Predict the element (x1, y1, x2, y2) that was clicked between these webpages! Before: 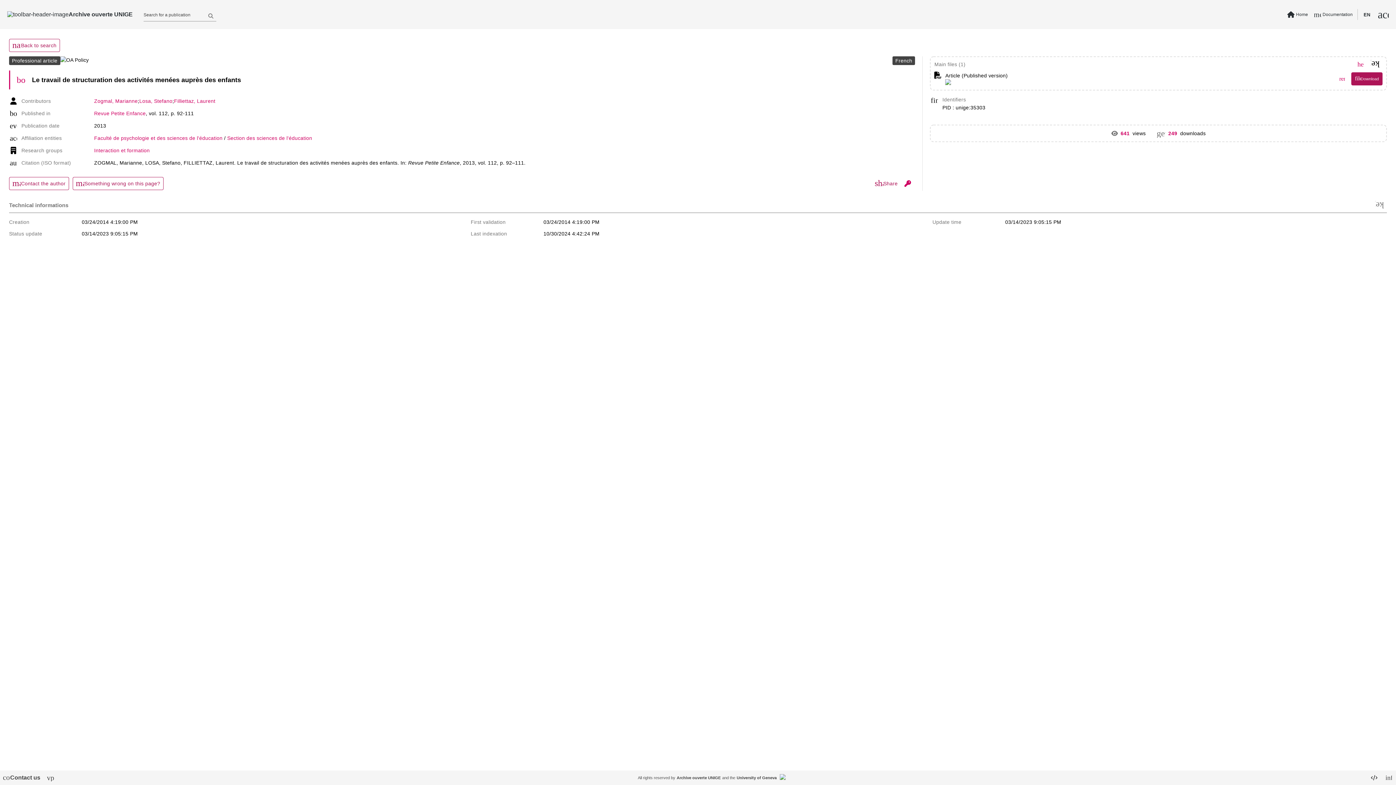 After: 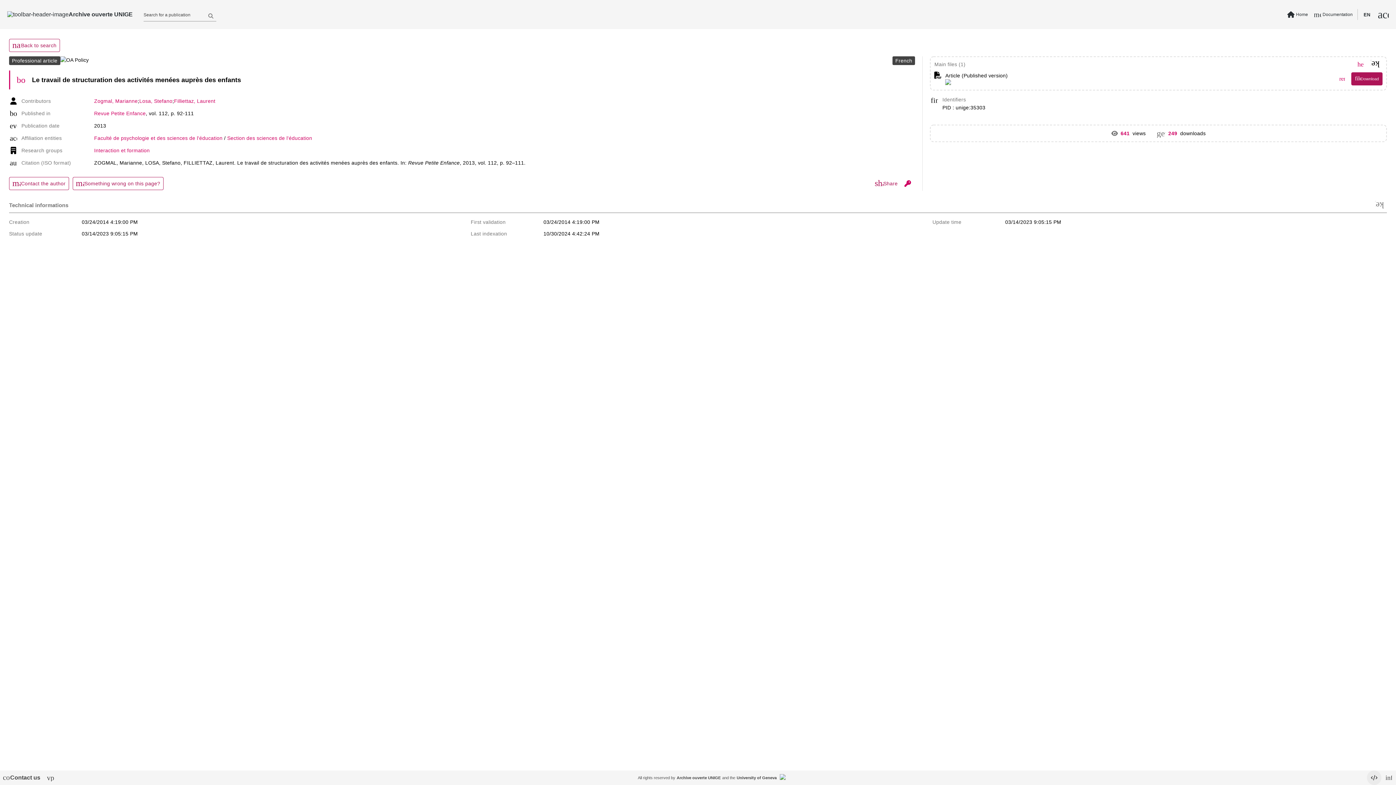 Action: label: Open developer help bbox: (1367, 770, 1381, 785)